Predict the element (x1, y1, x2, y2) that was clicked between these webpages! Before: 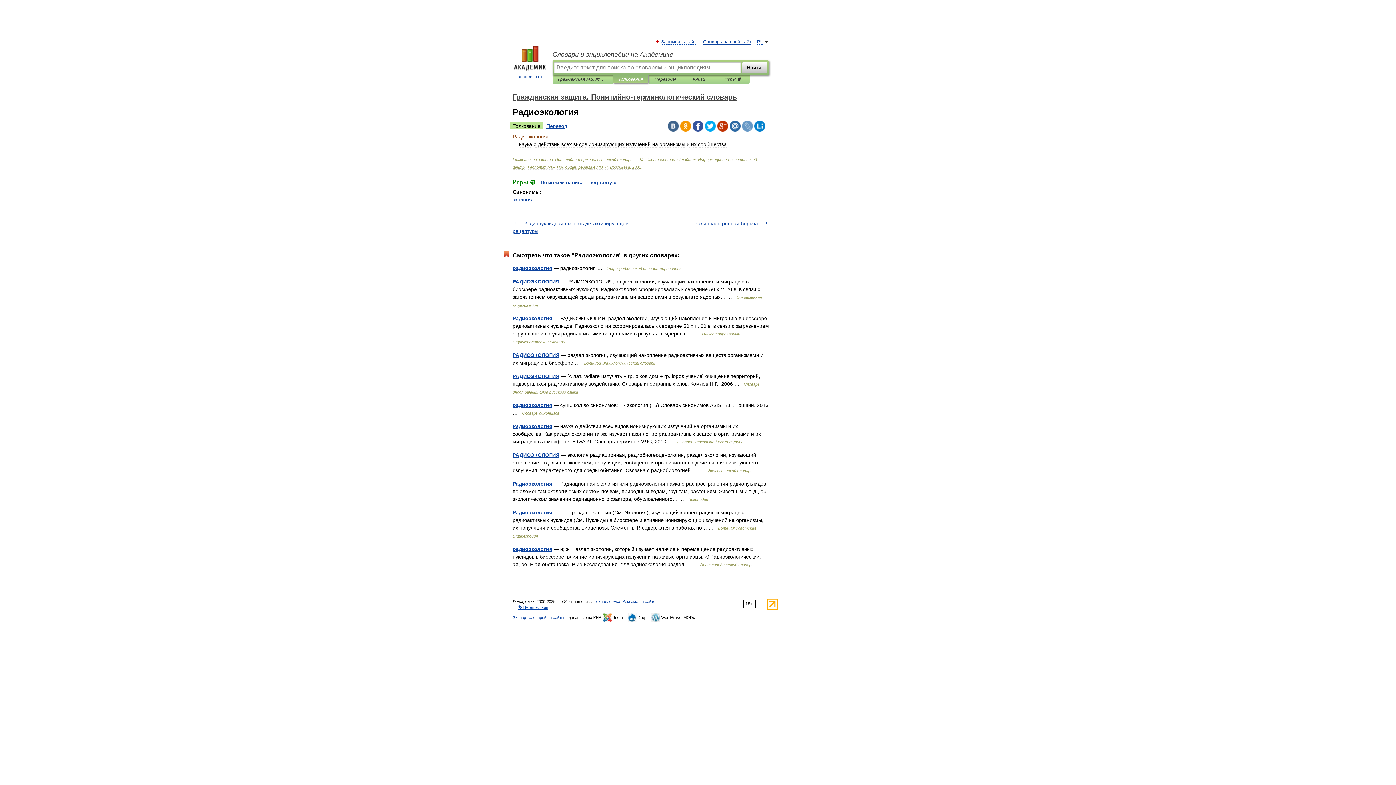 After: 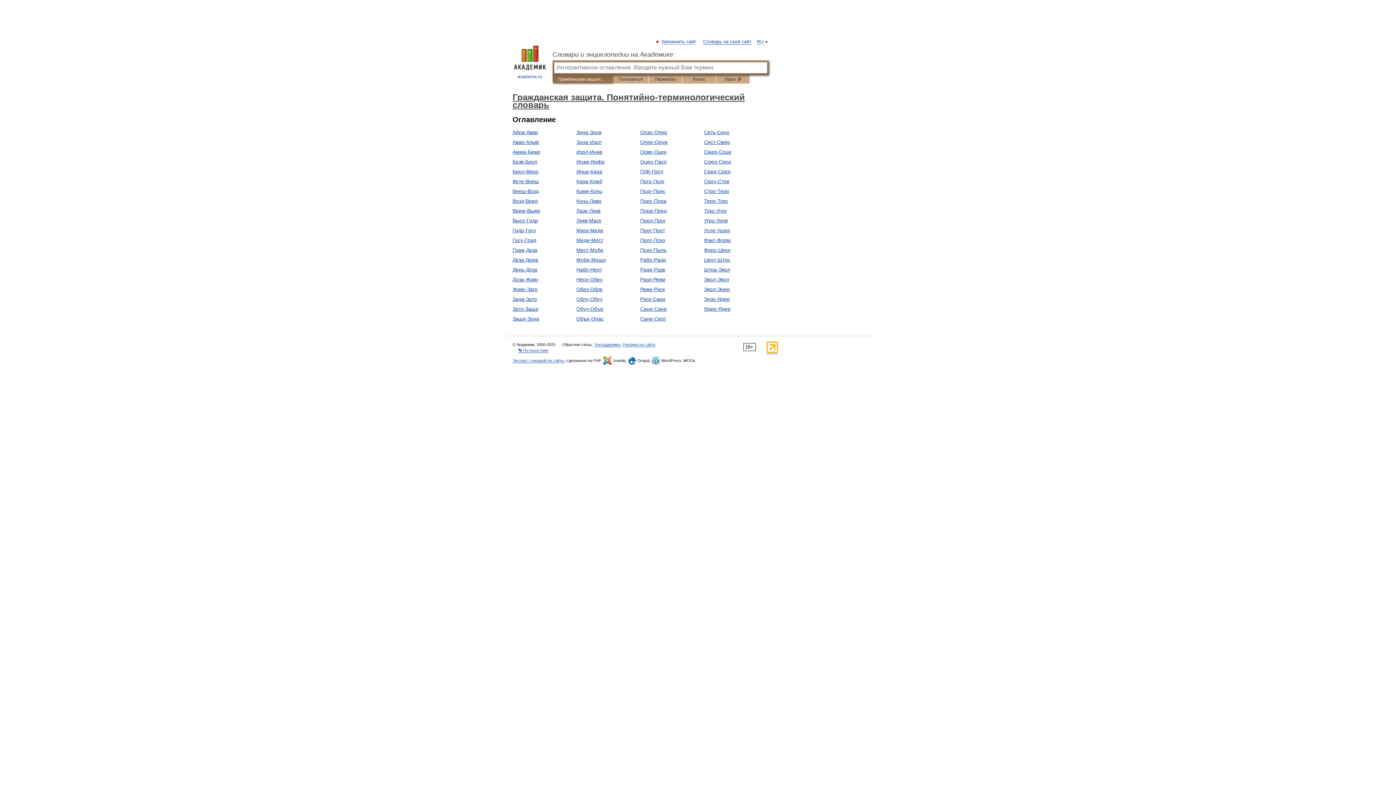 Action: label: Гражданская защита. Понятийно-терминологический словарь bbox: (512, 93, 737, 101)